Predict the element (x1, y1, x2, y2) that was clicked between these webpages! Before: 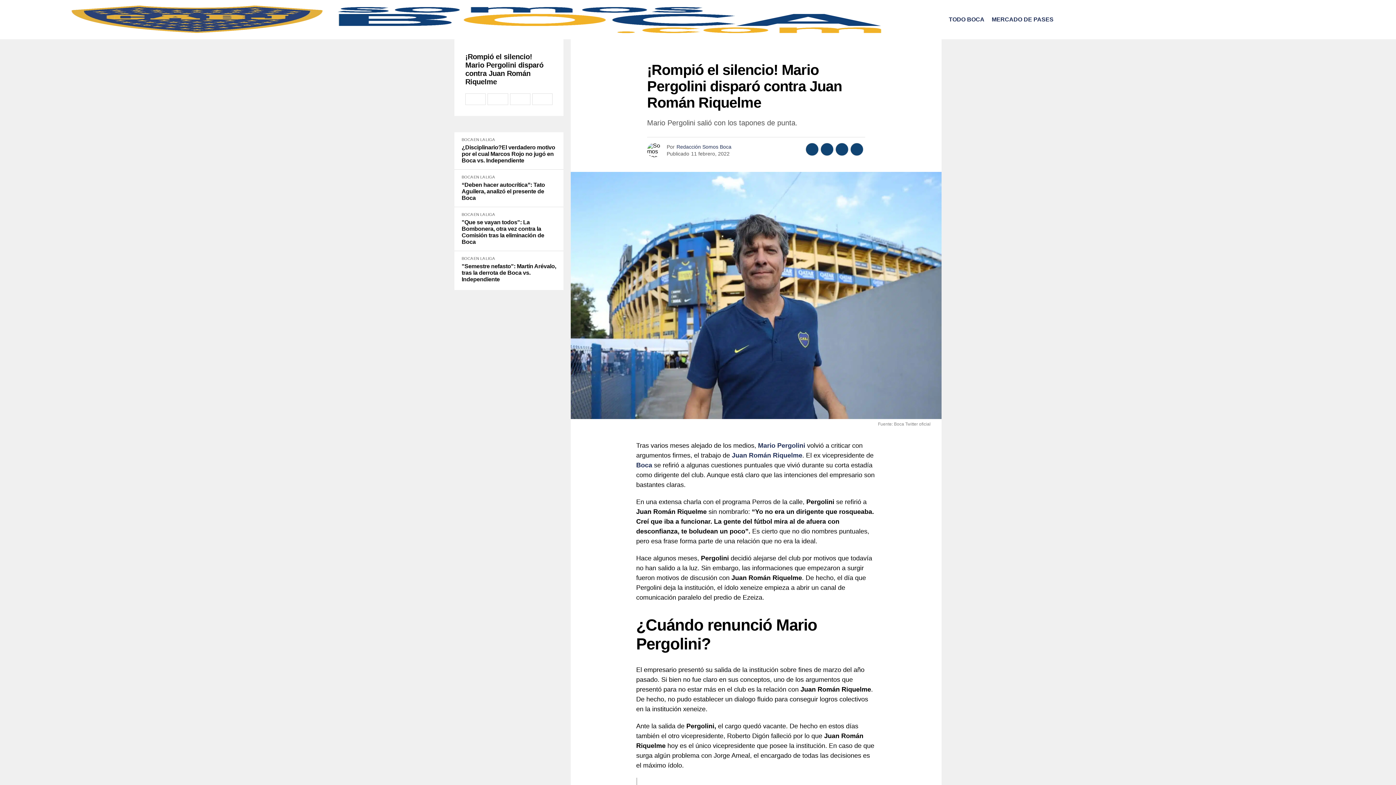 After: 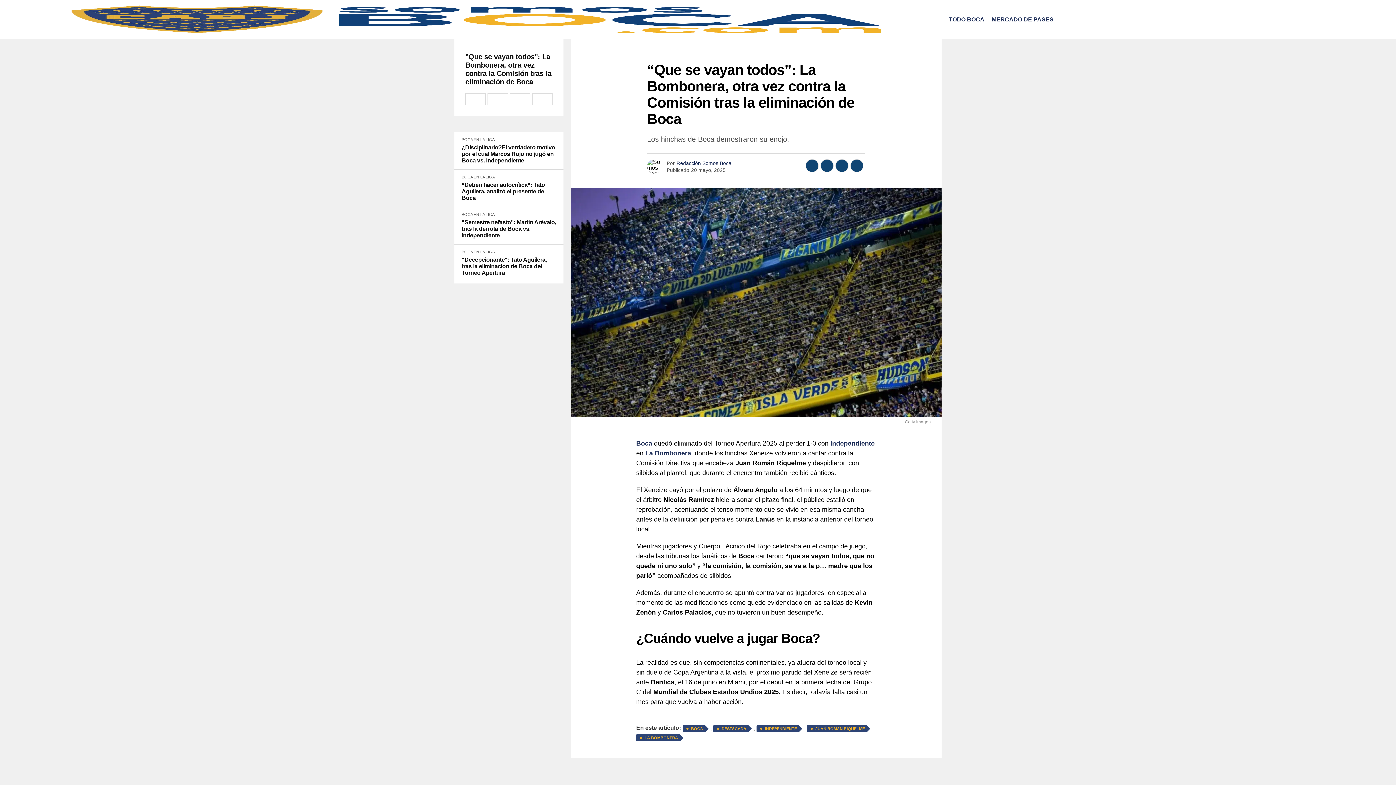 Action: bbox: (461, 219, 556, 245) label: "Que se vayan todos": La Bombonera, otra vez contra la Comisión tras la eliminación de Boca